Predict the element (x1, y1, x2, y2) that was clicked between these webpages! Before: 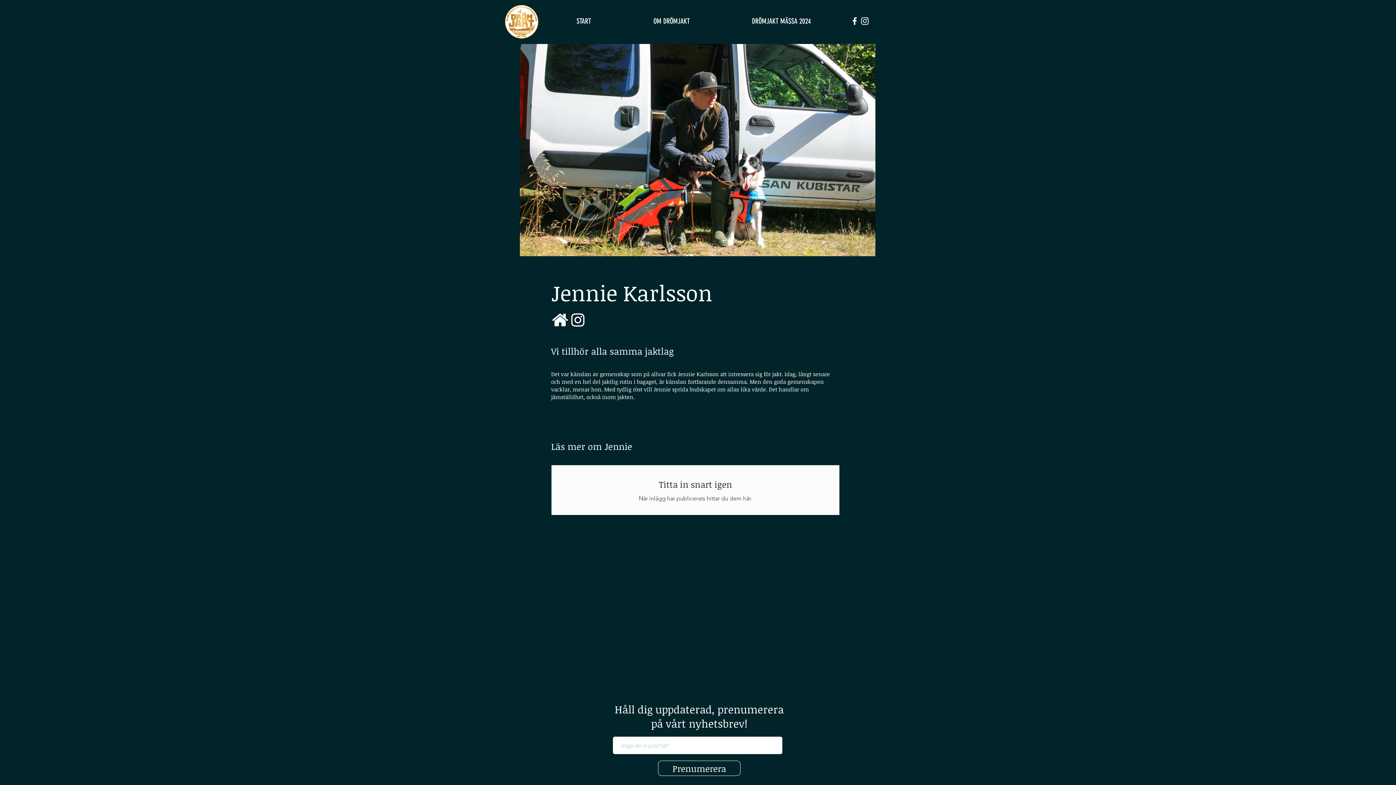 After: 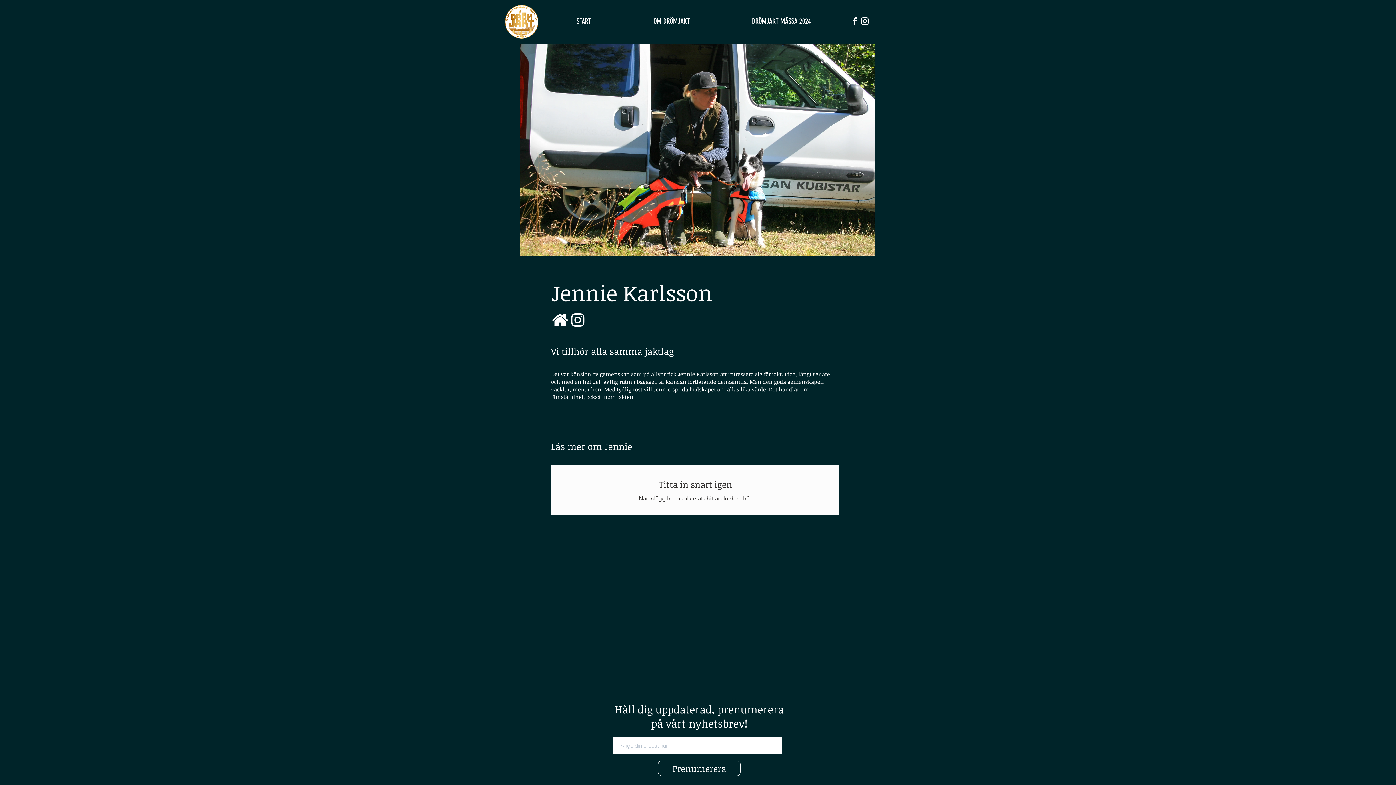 Action: label: Instagram bbox: (860, 16, 870, 26)